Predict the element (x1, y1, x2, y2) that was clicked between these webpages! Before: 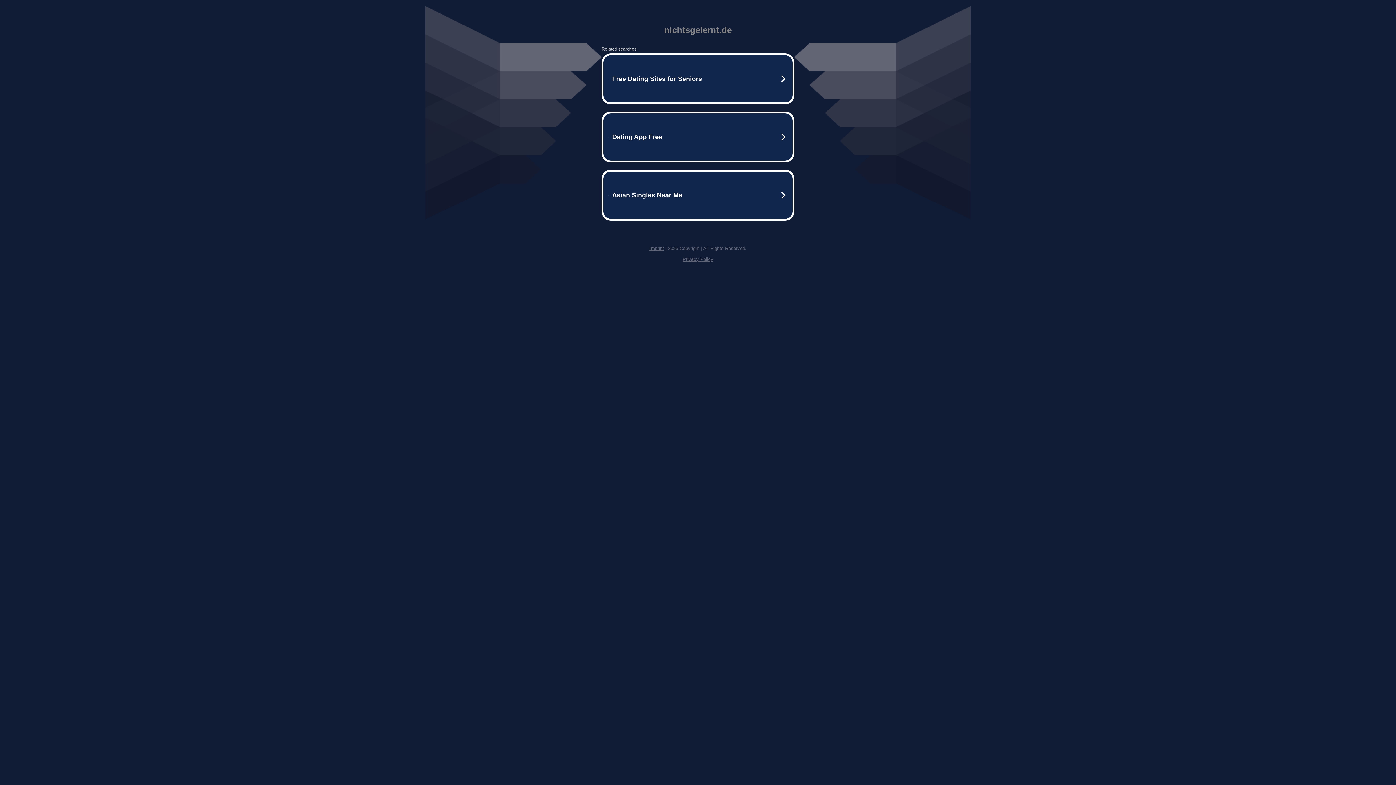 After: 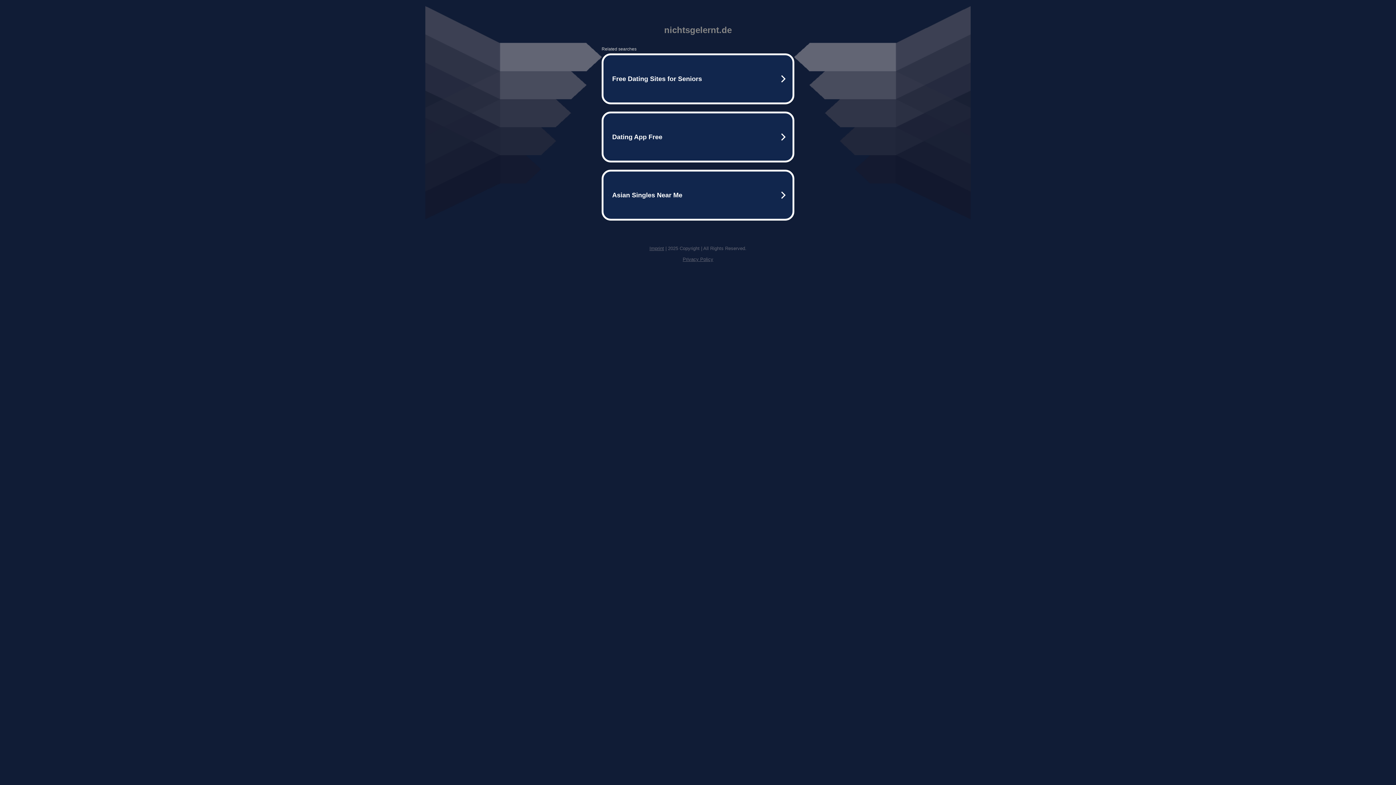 Action: bbox: (682, 256, 713, 262) label: Privacy Policy